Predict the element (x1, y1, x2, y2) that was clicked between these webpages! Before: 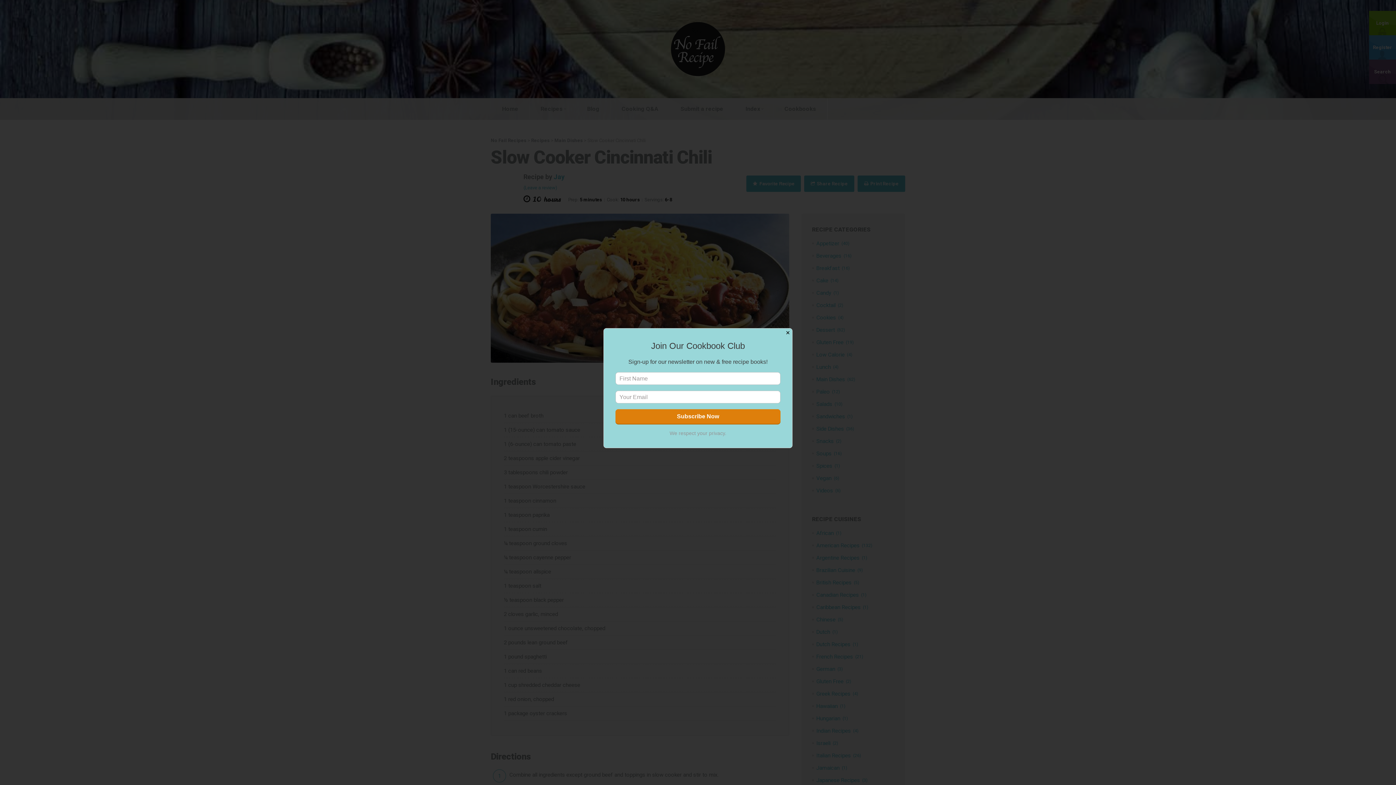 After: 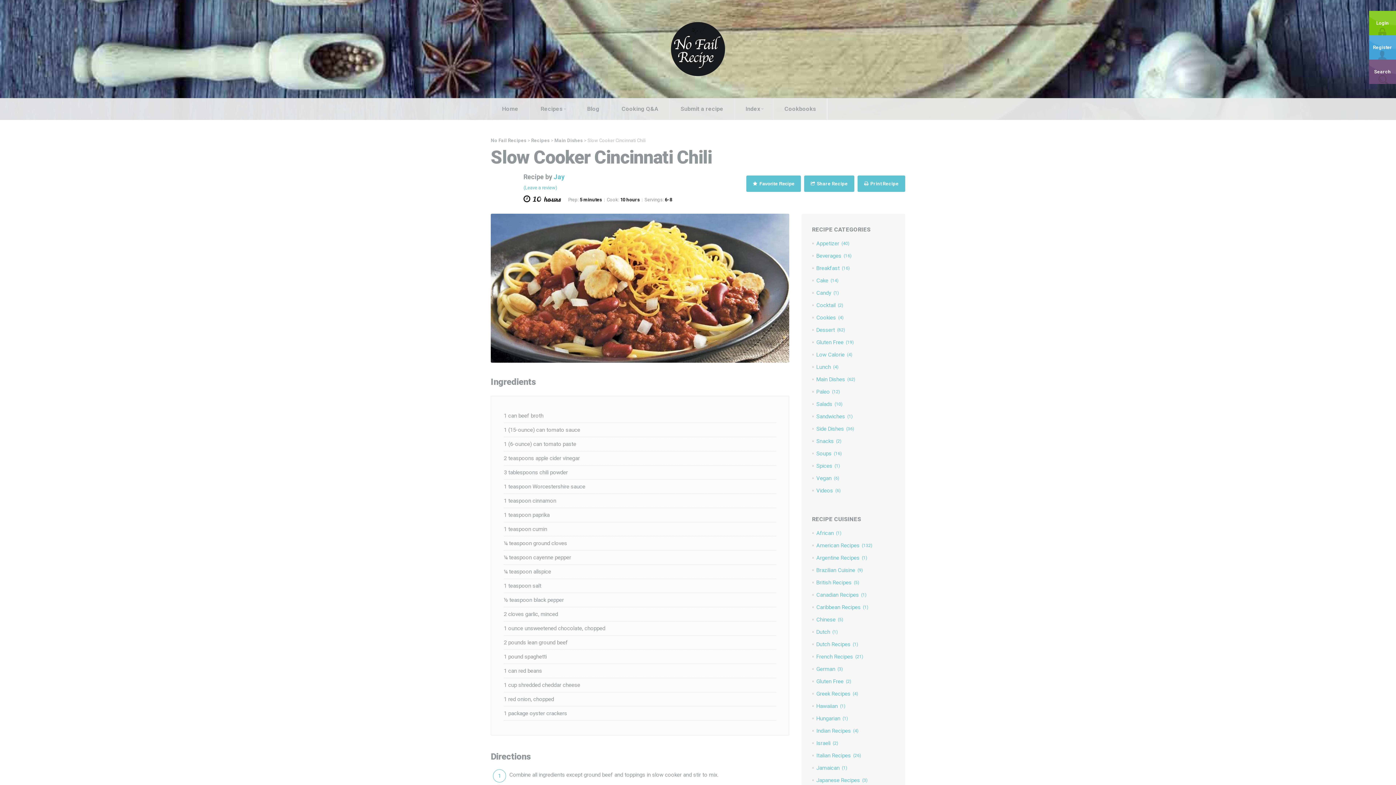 Action: bbox: (783, 328, 792, 337) label: Close